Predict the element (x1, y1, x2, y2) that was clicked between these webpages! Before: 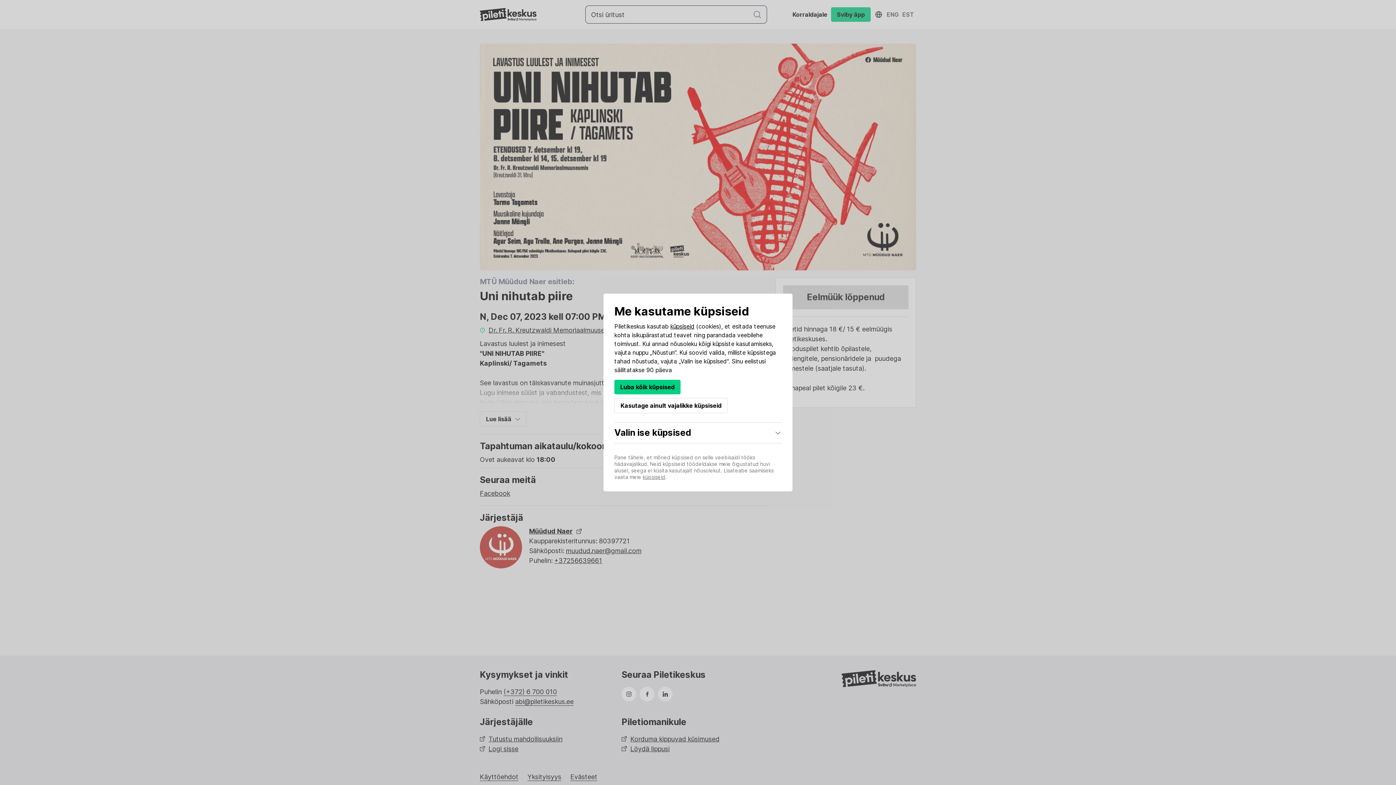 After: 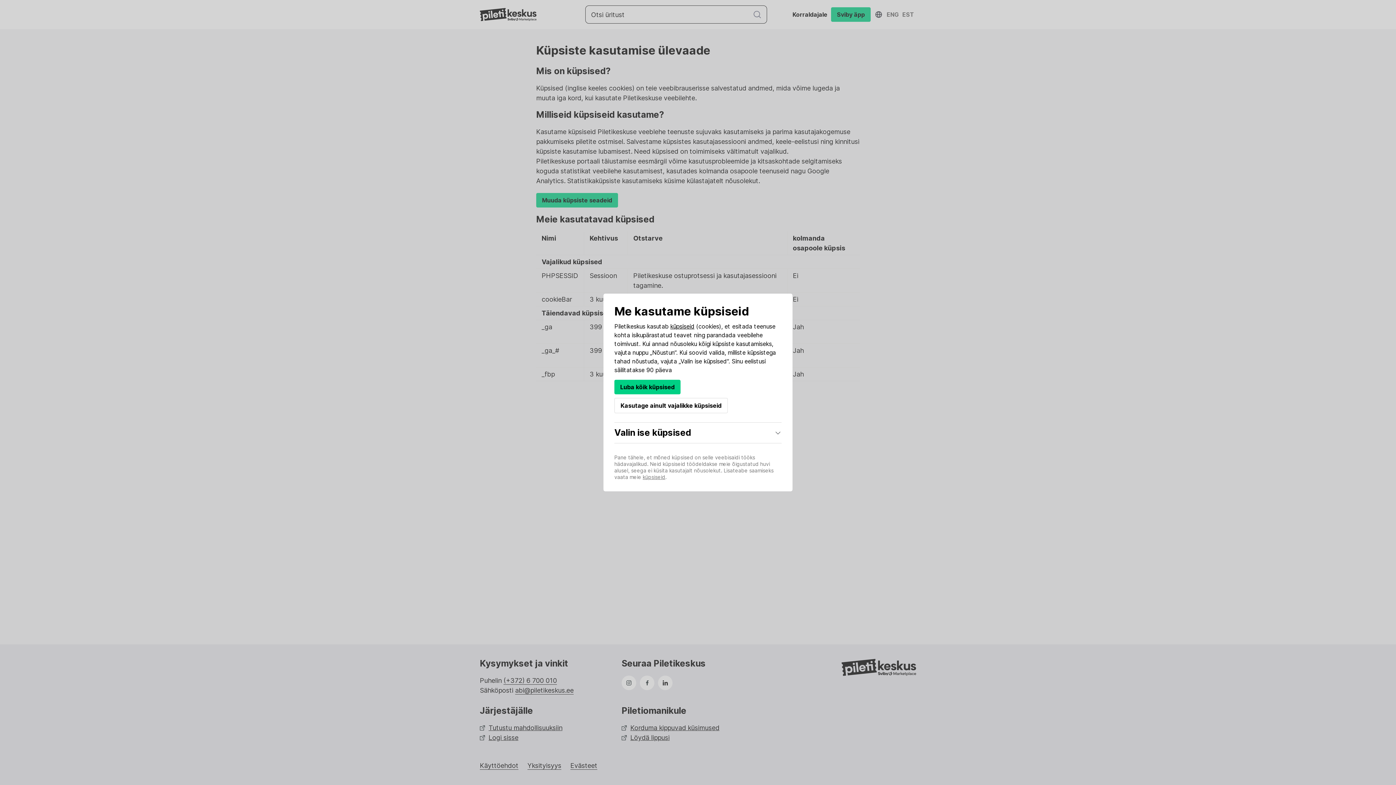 Action: bbox: (670, 322, 694, 330) label: küpsiseid